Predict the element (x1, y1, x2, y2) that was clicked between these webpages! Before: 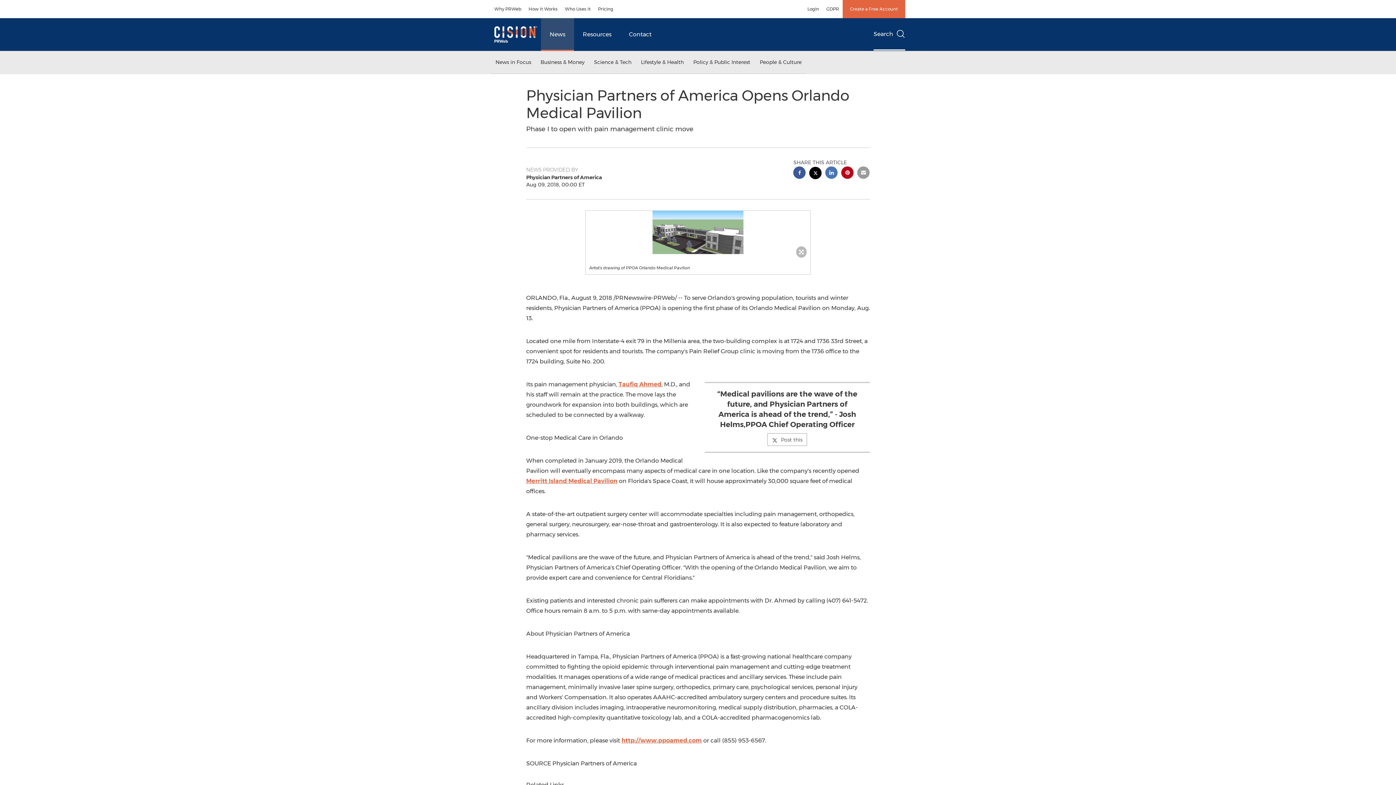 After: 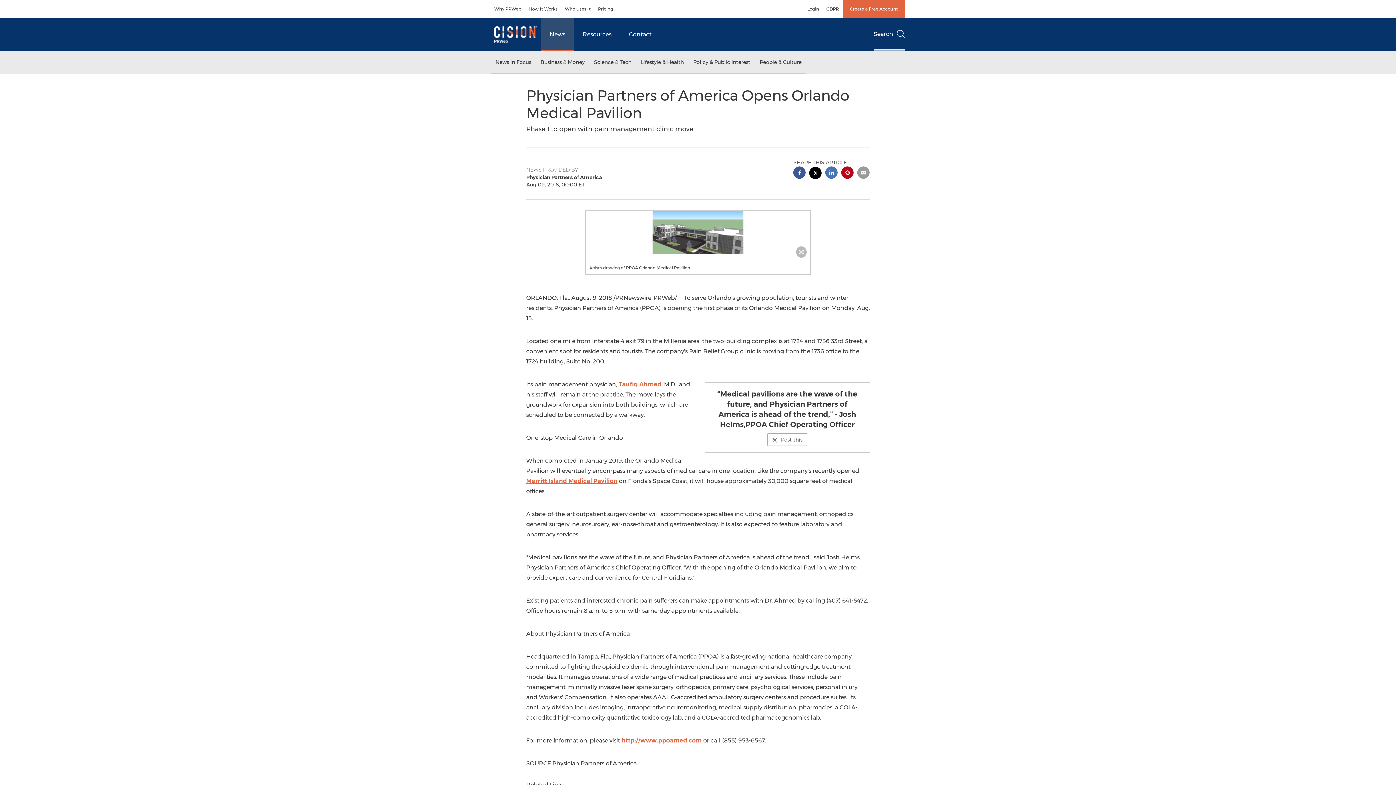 Action: bbox: (793, 166, 805, 180) label: facebook sharing